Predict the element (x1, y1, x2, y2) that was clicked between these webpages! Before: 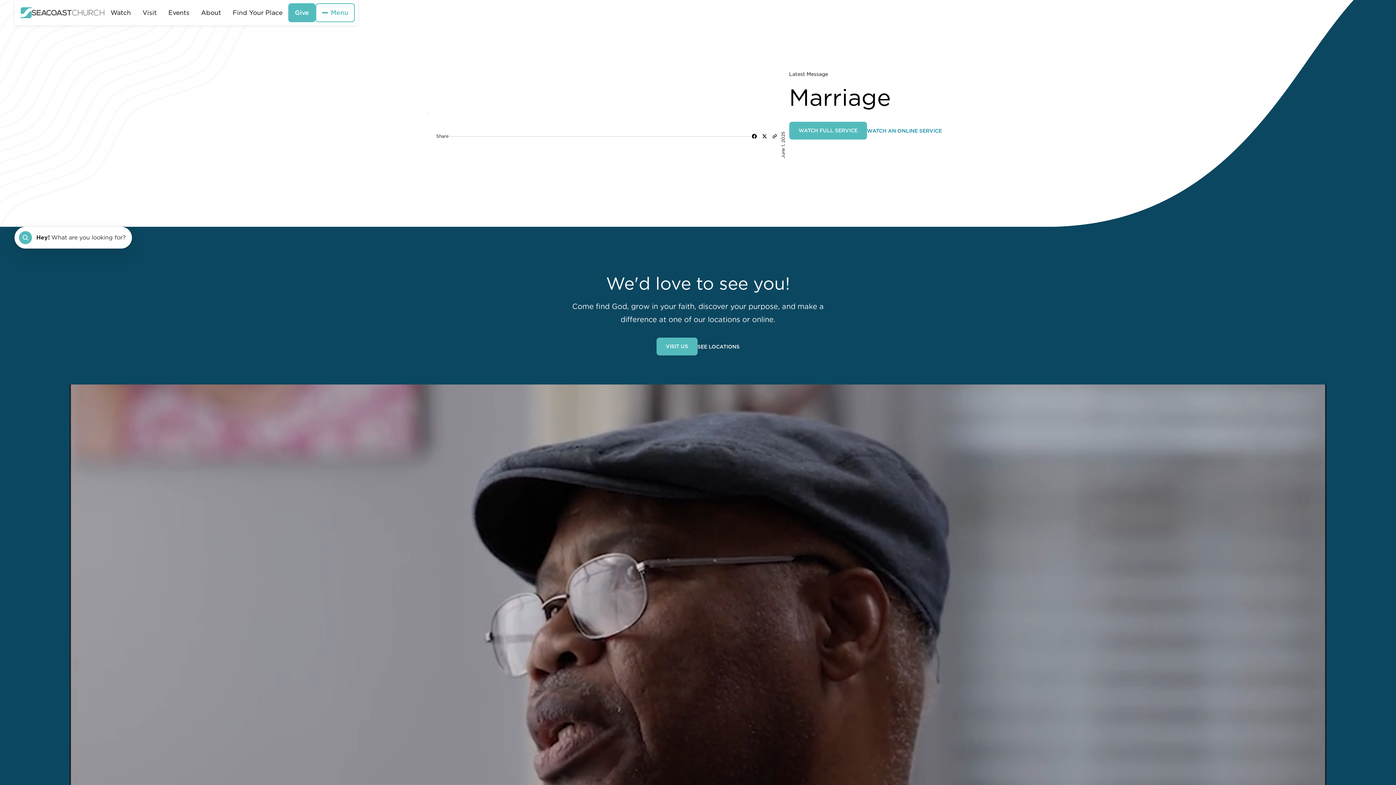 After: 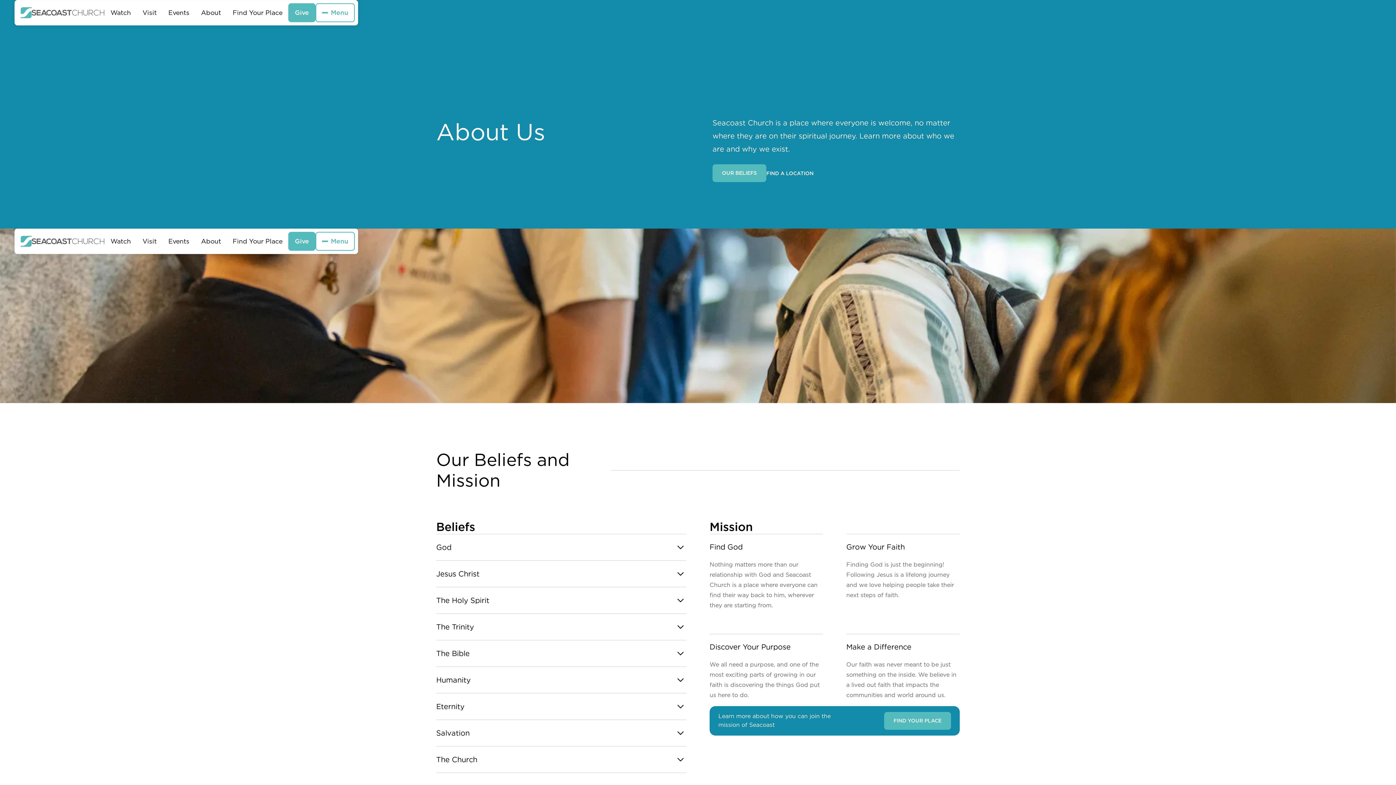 Action: bbox: (195, 5, 226, 20) label: About